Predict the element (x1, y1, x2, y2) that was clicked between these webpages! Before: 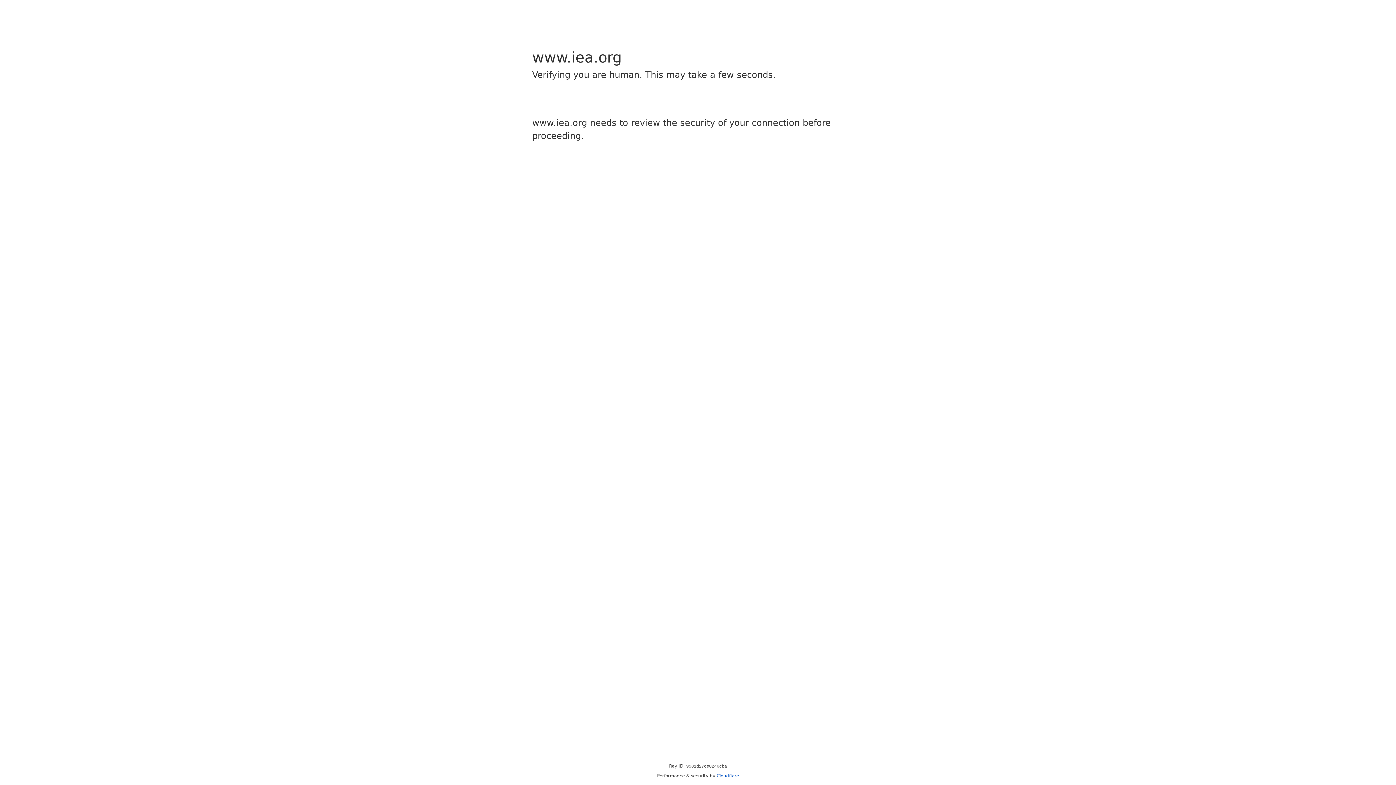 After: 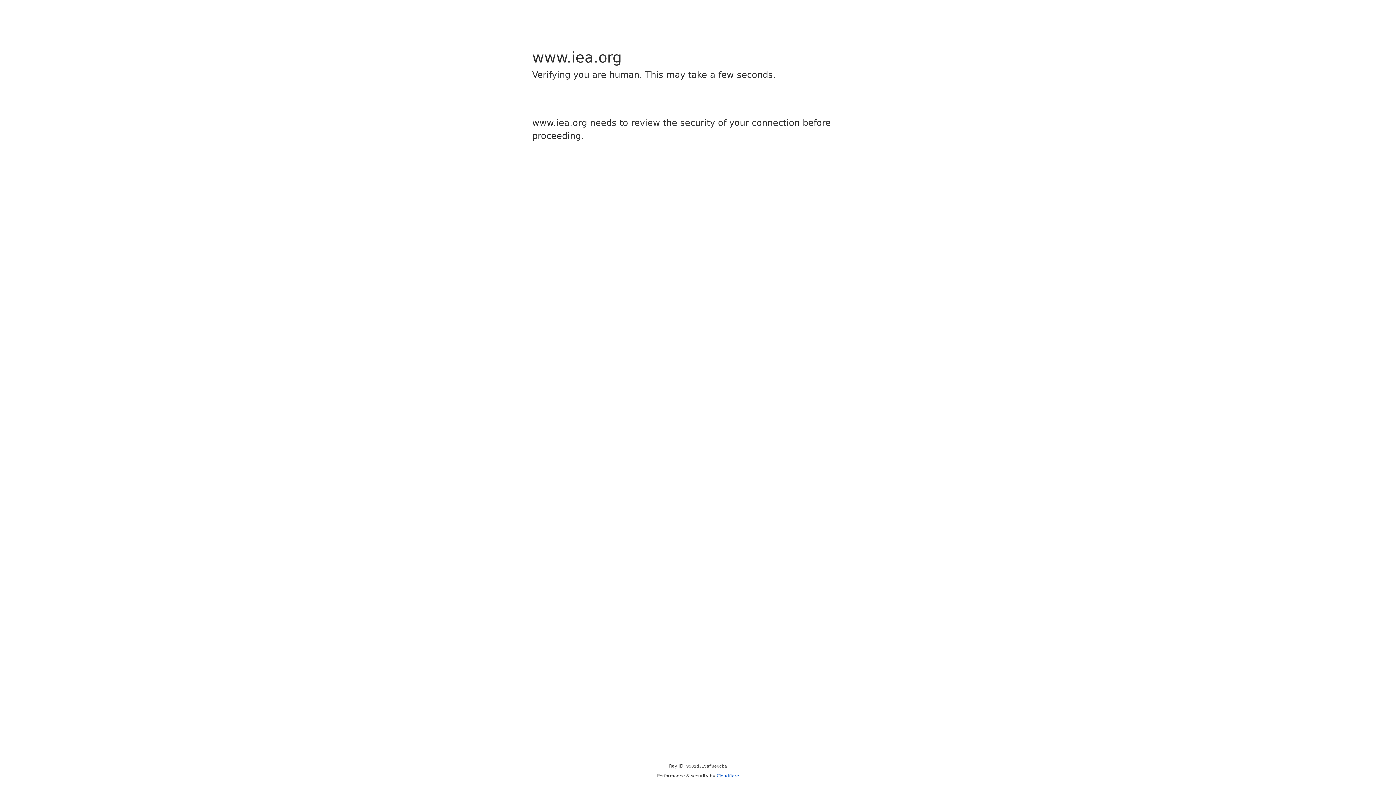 Action: label: Cloudflare bbox: (716, 773, 739, 778)